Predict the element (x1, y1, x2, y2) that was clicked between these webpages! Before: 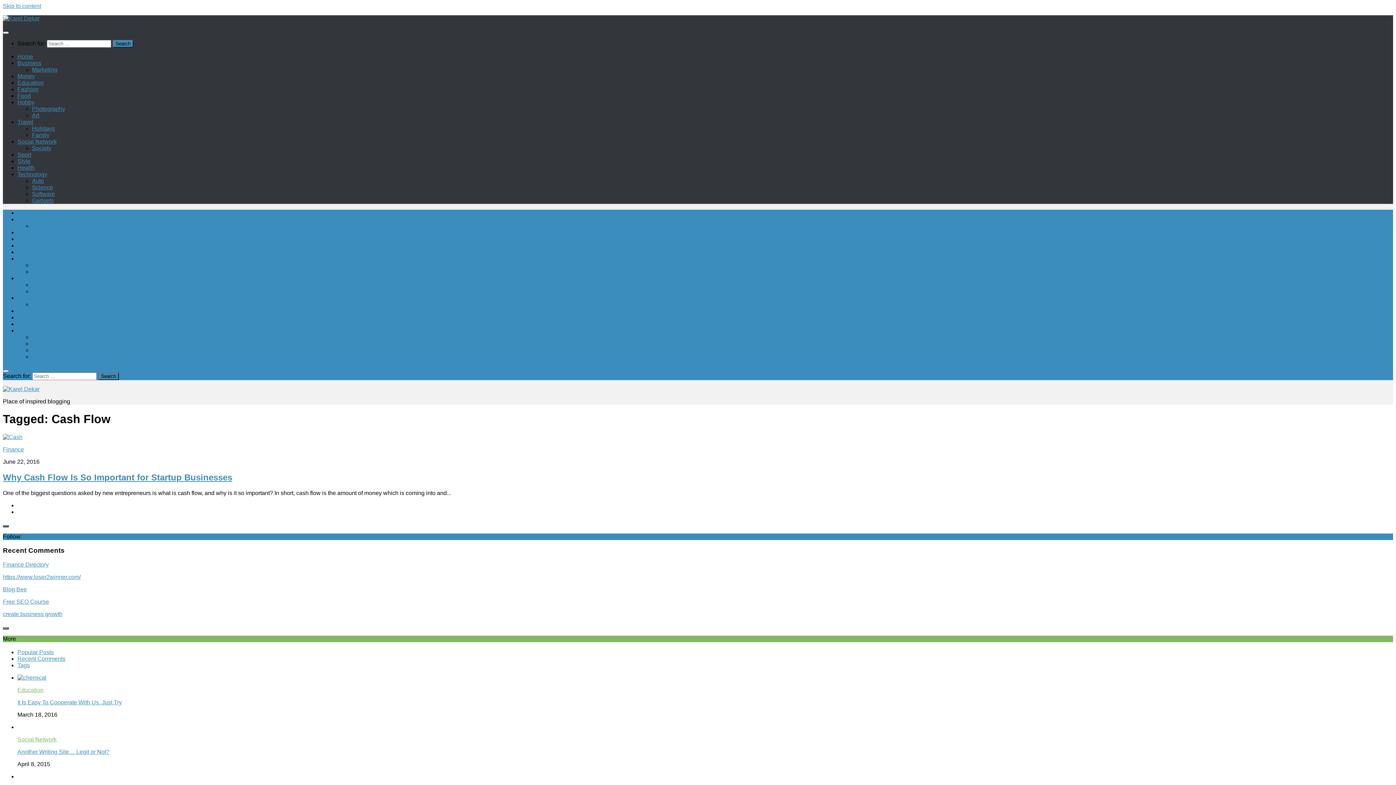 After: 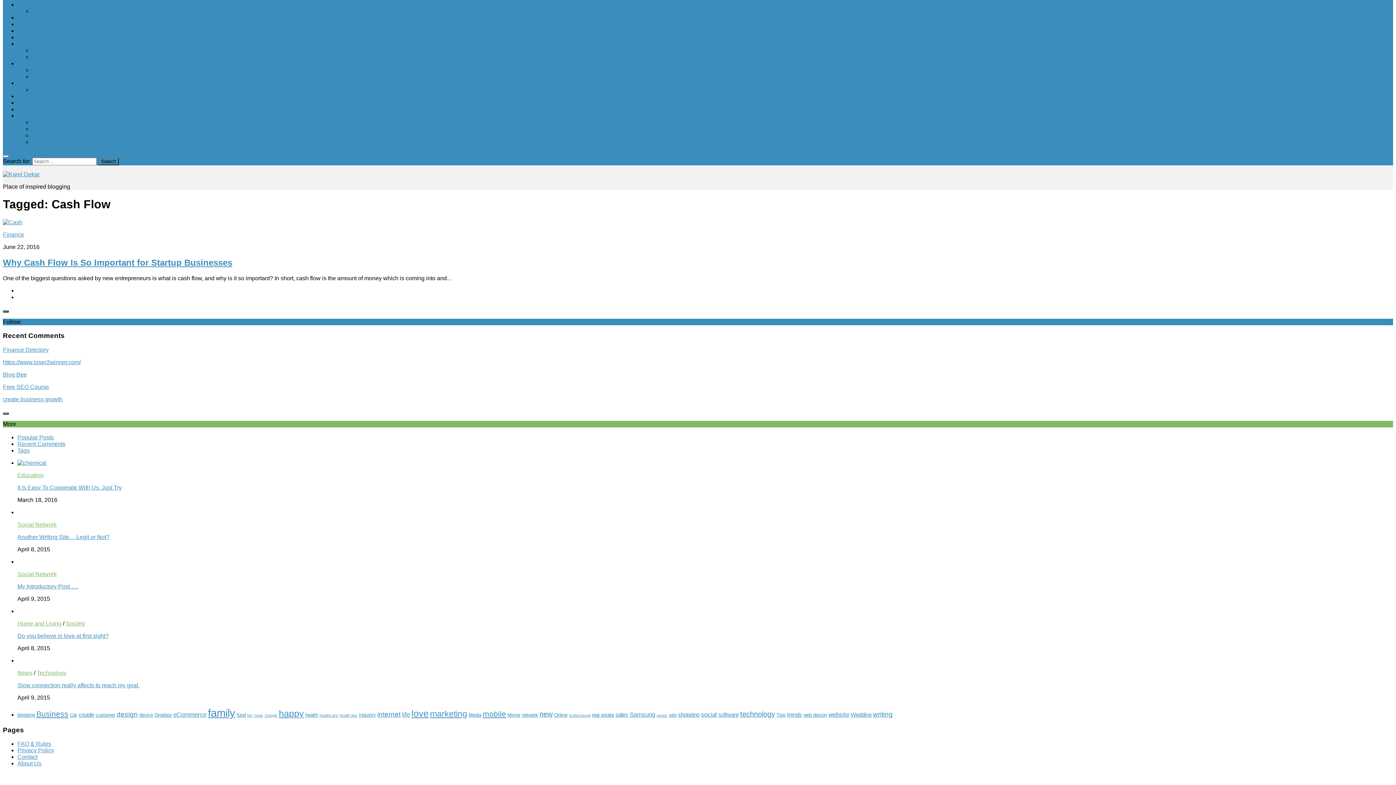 Action: label: Popular Posts bbox: (17, 649, 53, 655)